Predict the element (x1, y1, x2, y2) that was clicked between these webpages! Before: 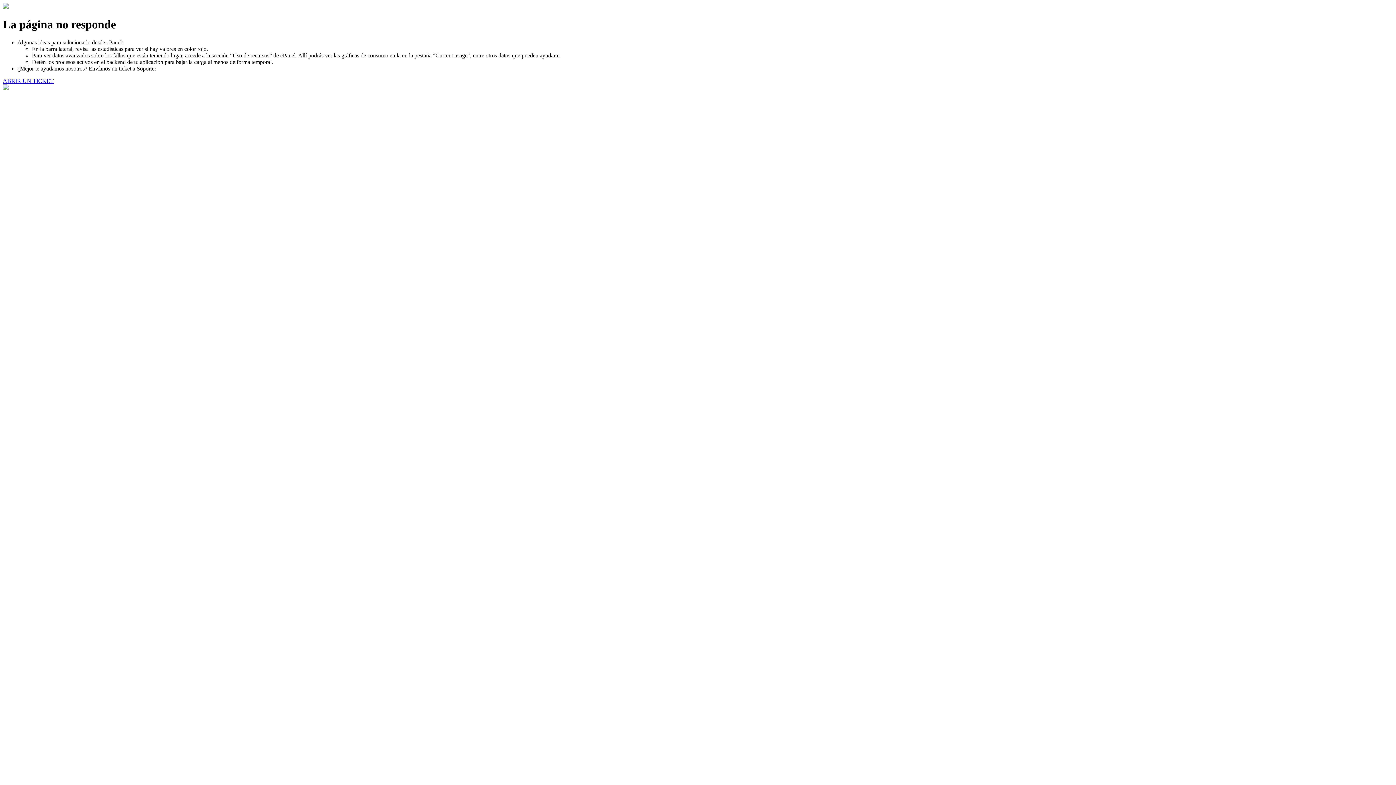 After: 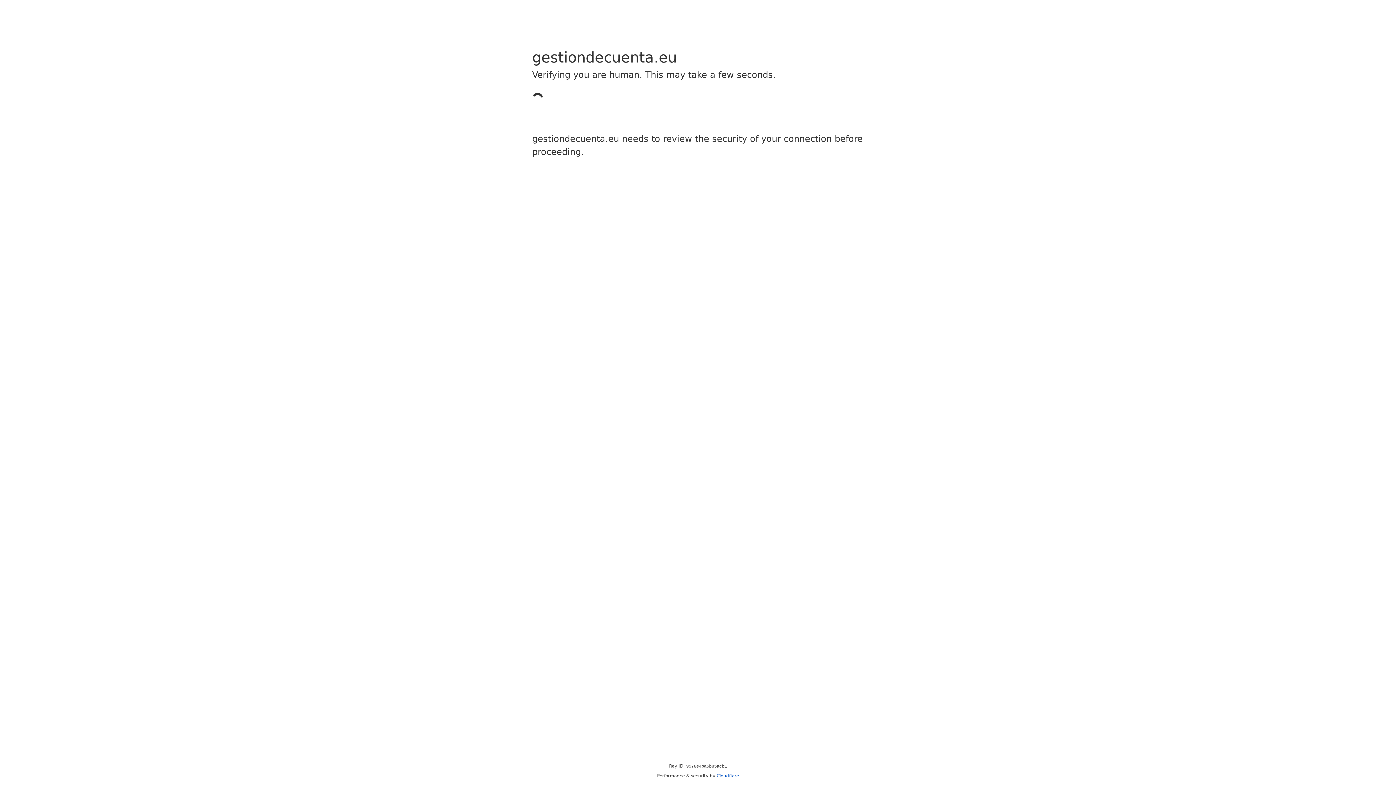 Action: label: ABRIR UN TICKET bbox: (2, 77, 53, 83)